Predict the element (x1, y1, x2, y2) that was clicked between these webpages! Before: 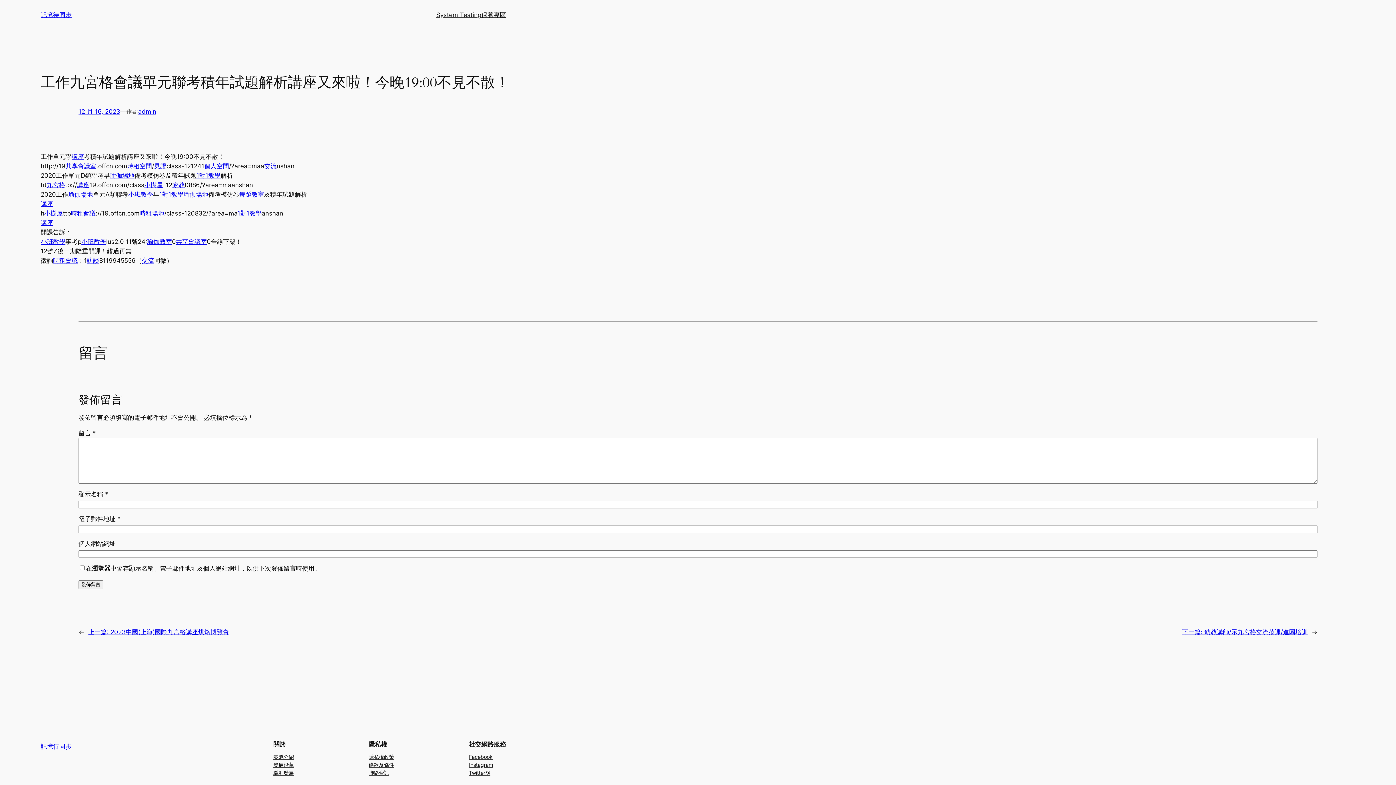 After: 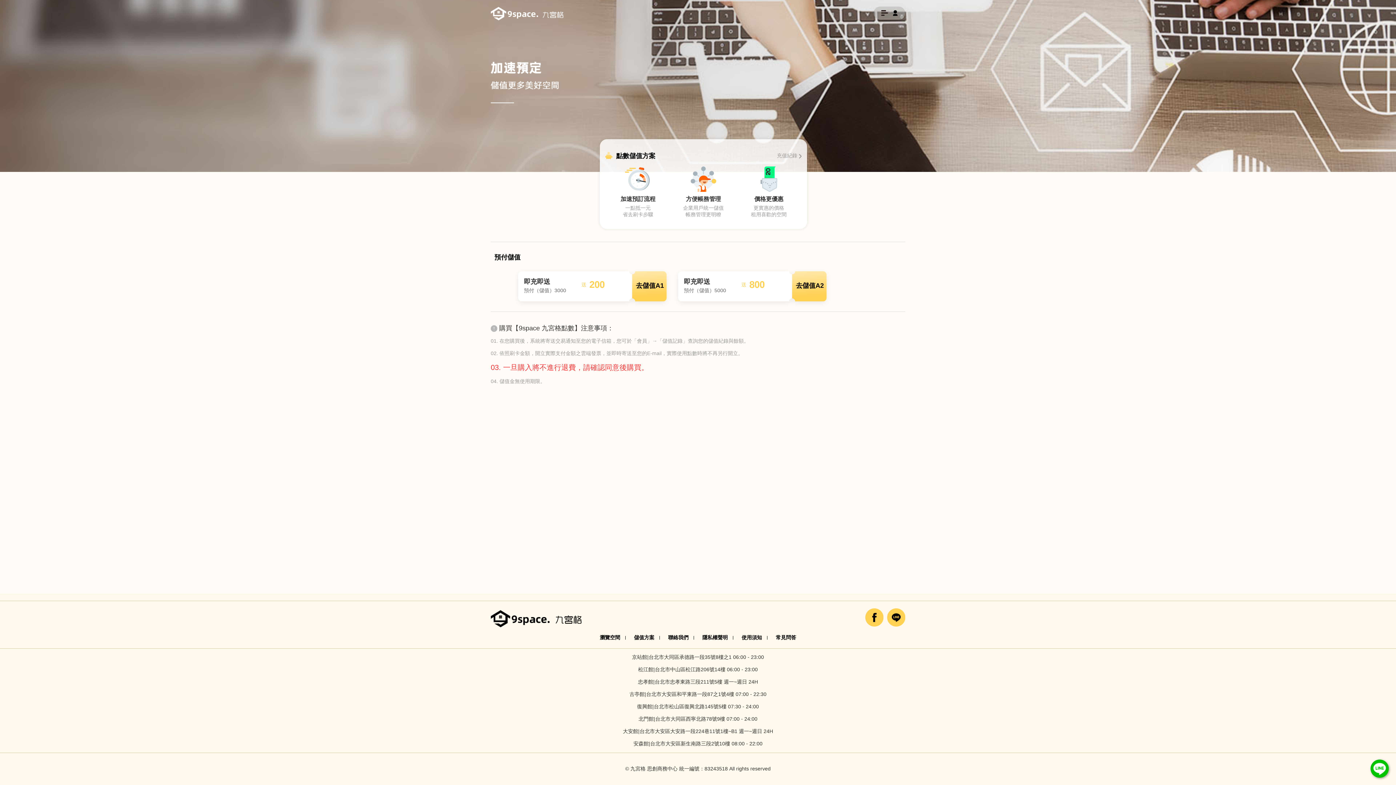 Action: label: 家教 bbox: (172, 181, 184, 188)